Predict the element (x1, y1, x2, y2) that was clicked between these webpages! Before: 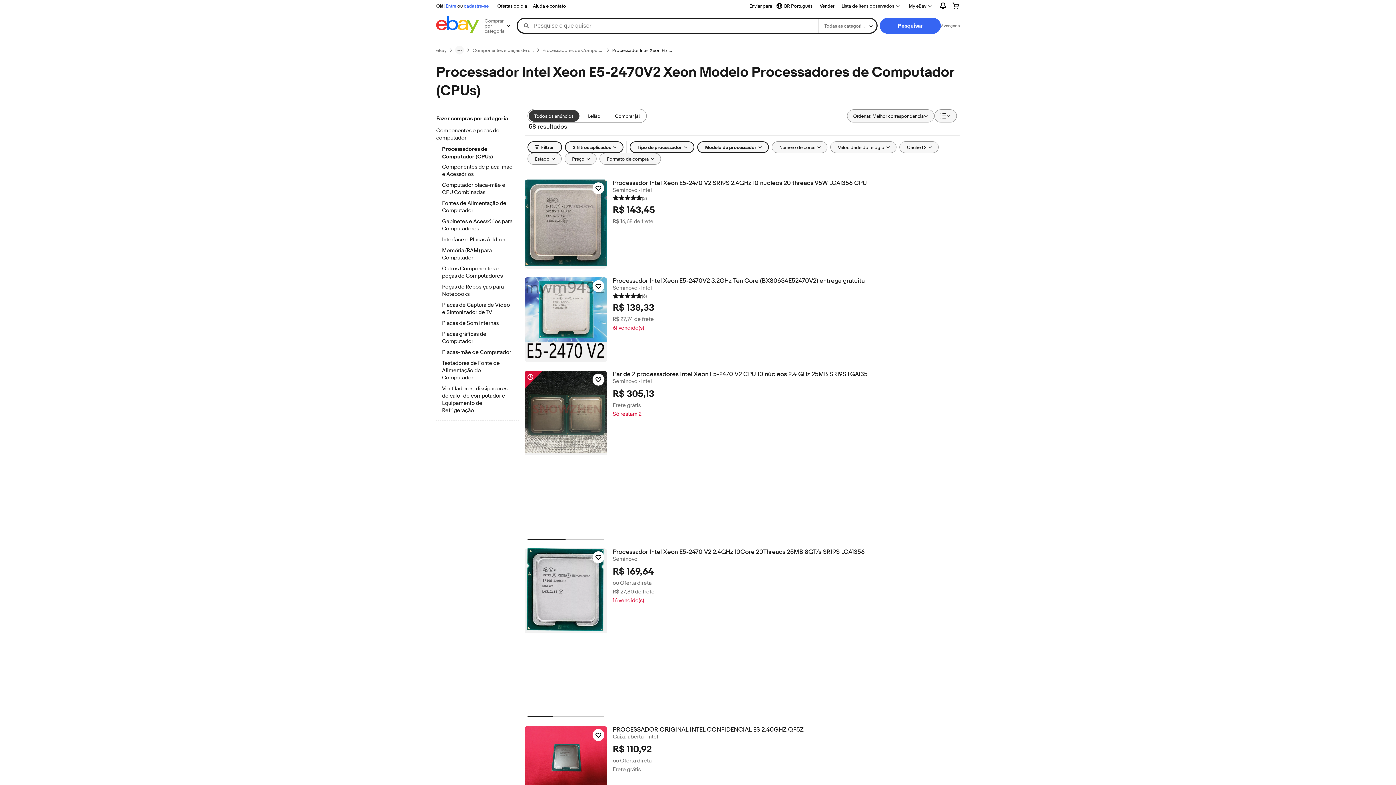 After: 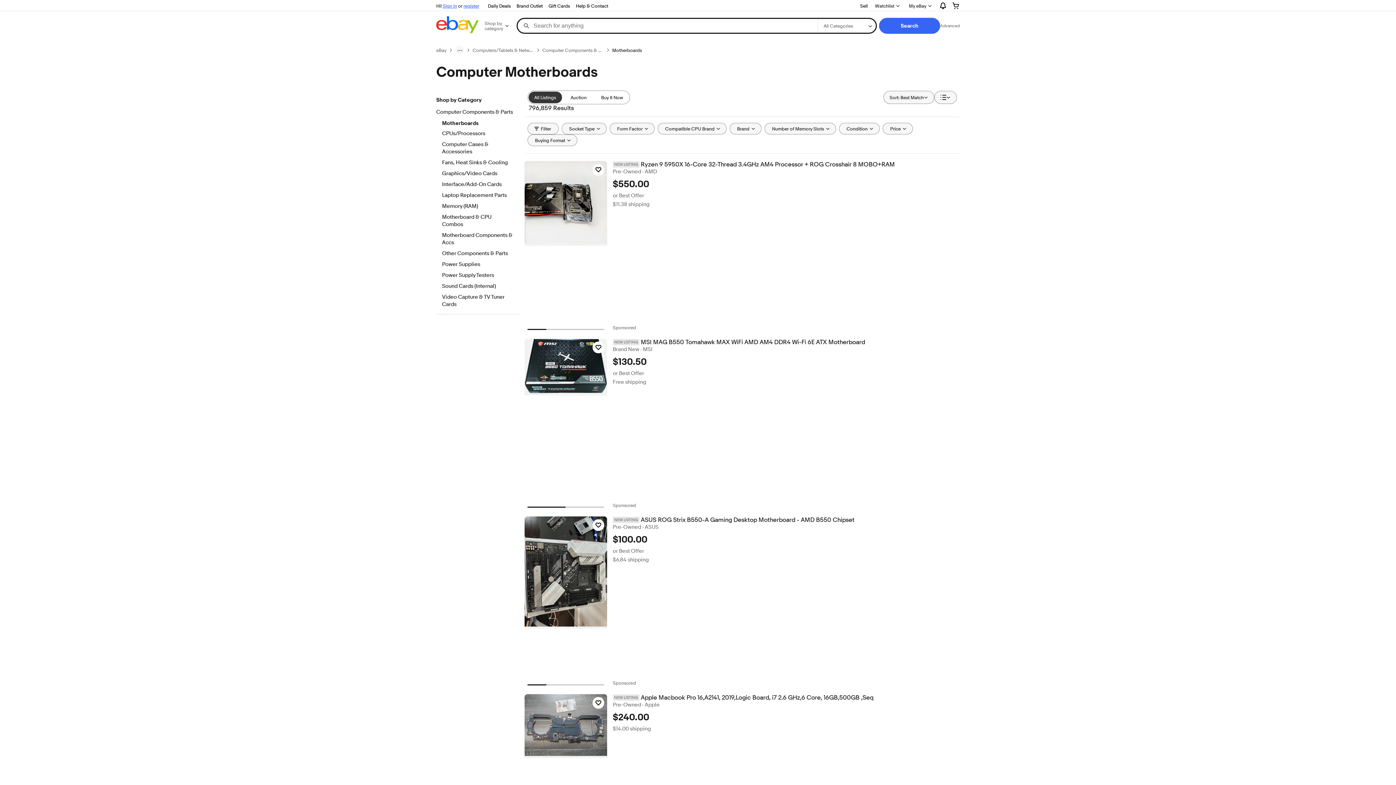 Action: label: Placas-mãe de Computador bbox: (442, 349, 512, 357)